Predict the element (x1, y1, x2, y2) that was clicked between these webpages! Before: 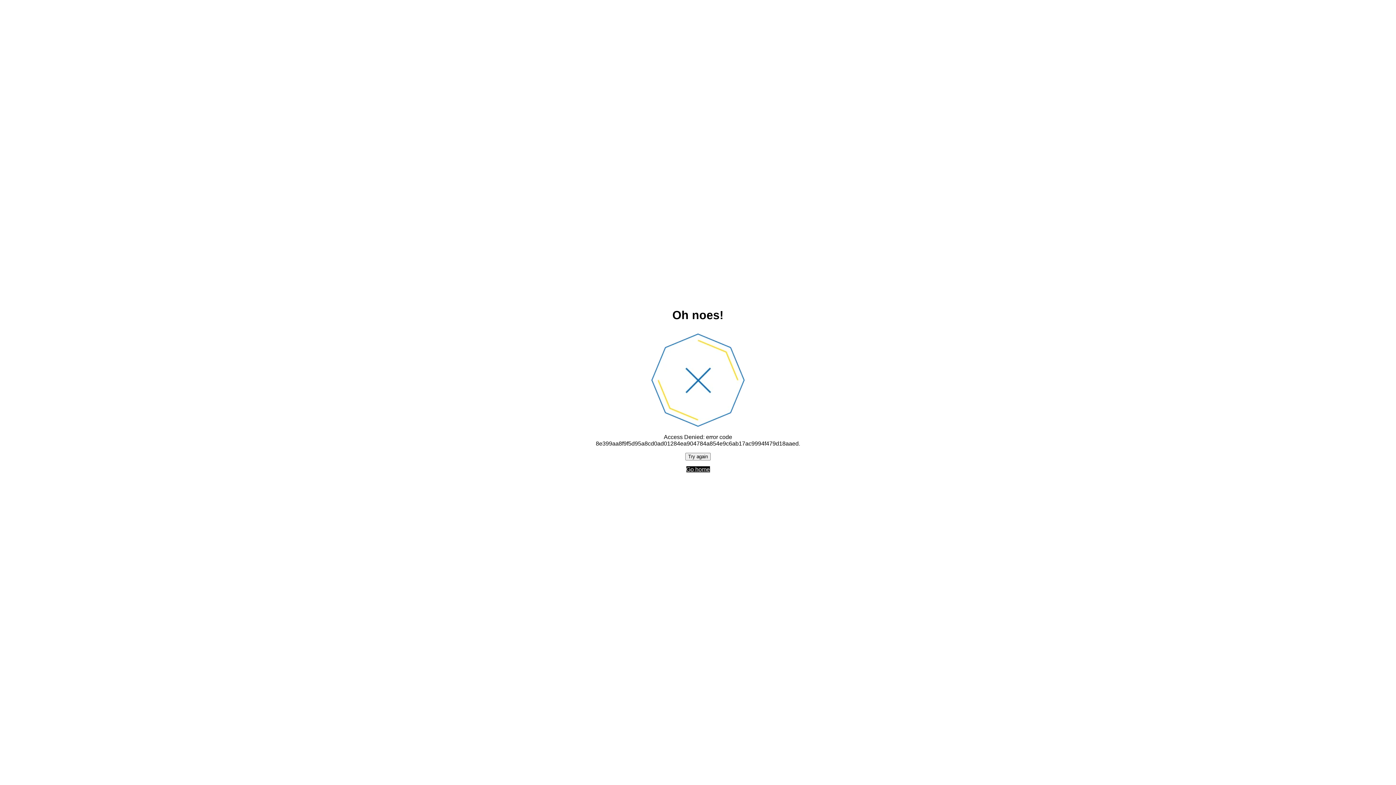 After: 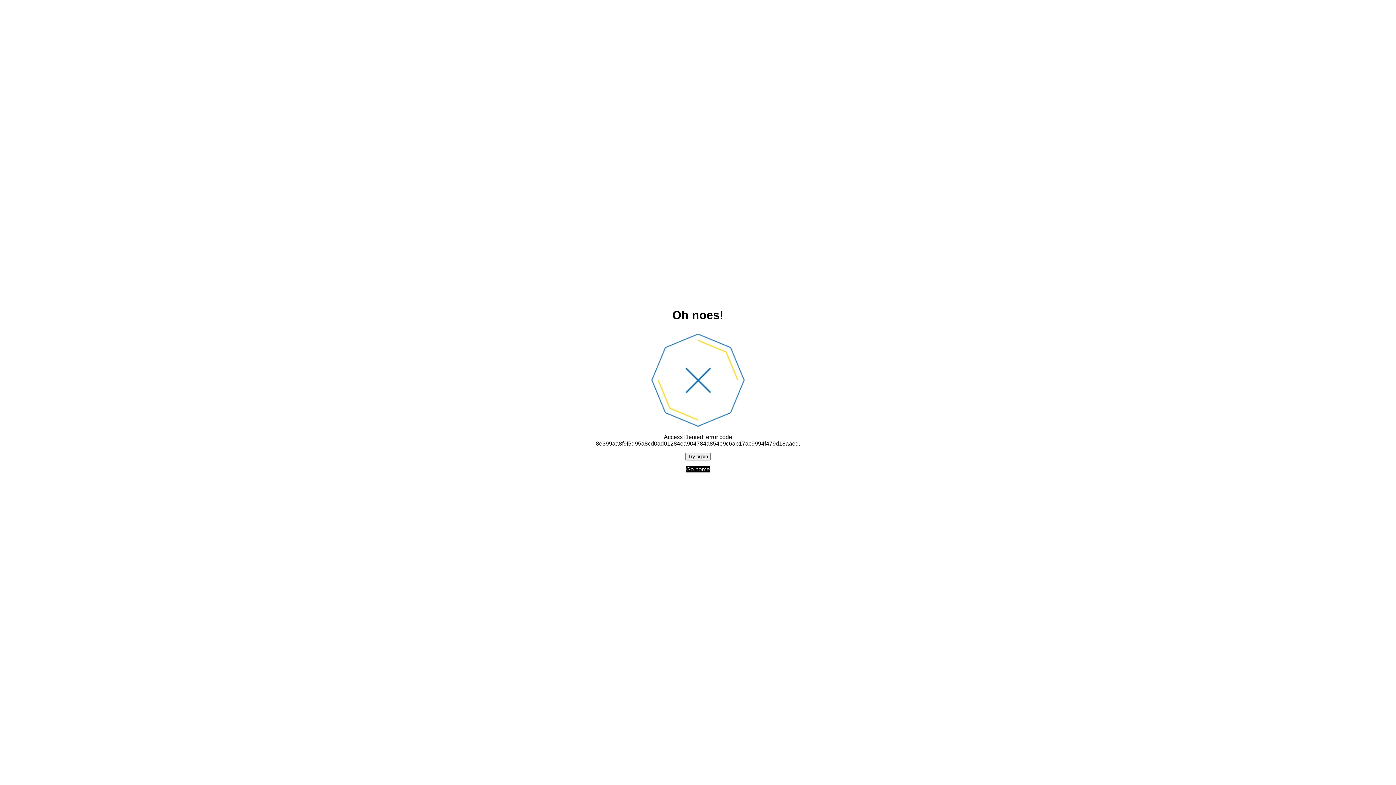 Action: bbox: (685, 452, 710, 460) label: Try again